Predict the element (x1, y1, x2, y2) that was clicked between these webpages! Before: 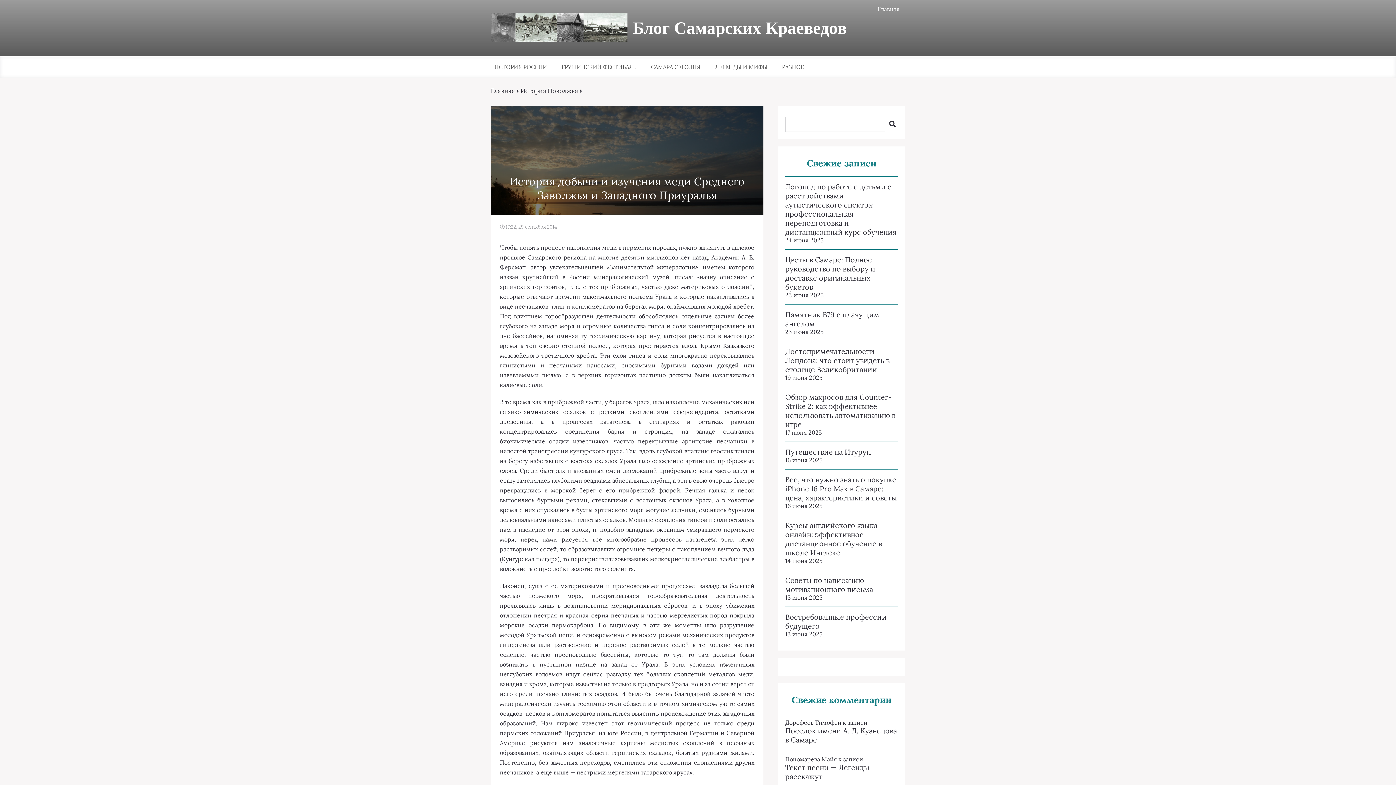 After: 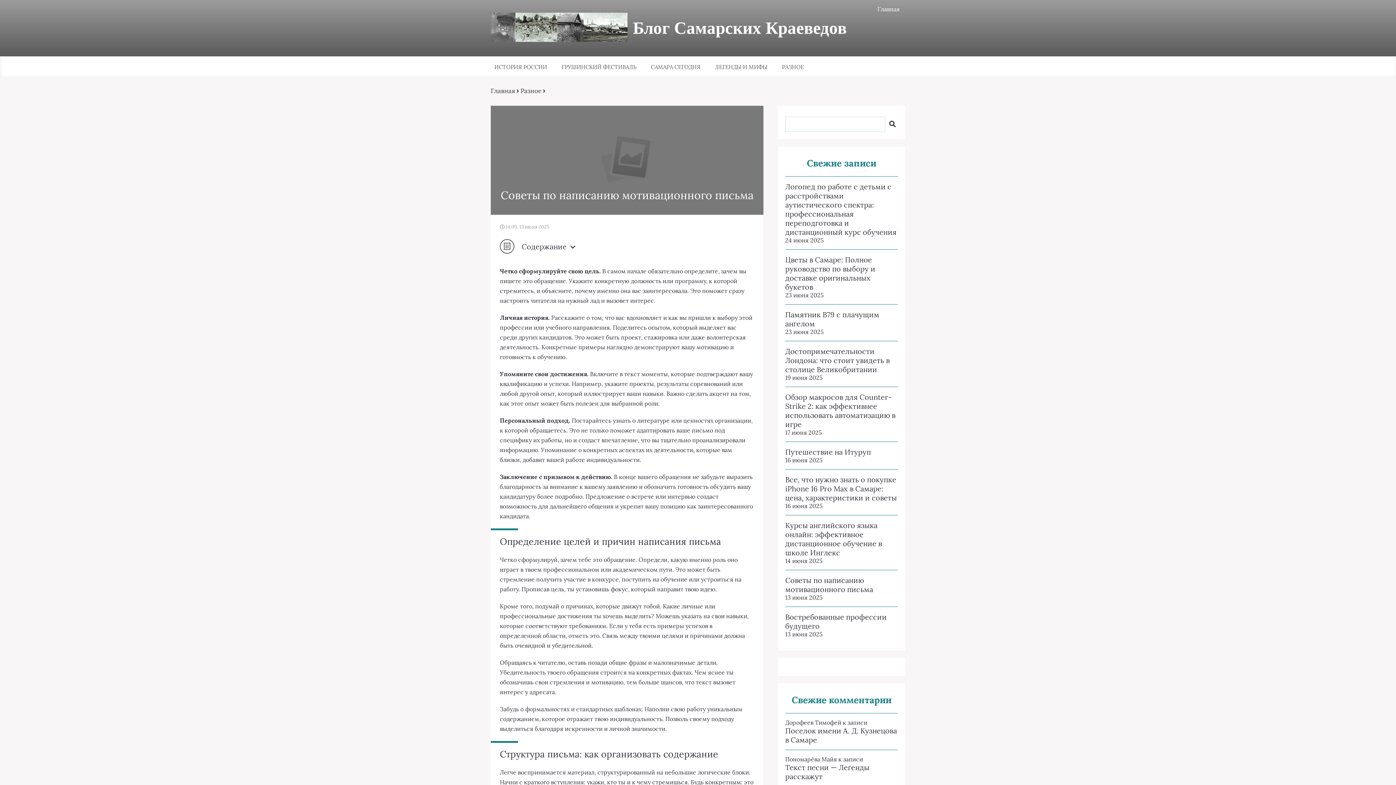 Action: bbox: (785, 576, 898, 594) label: Советы по написанию мотивационного письма